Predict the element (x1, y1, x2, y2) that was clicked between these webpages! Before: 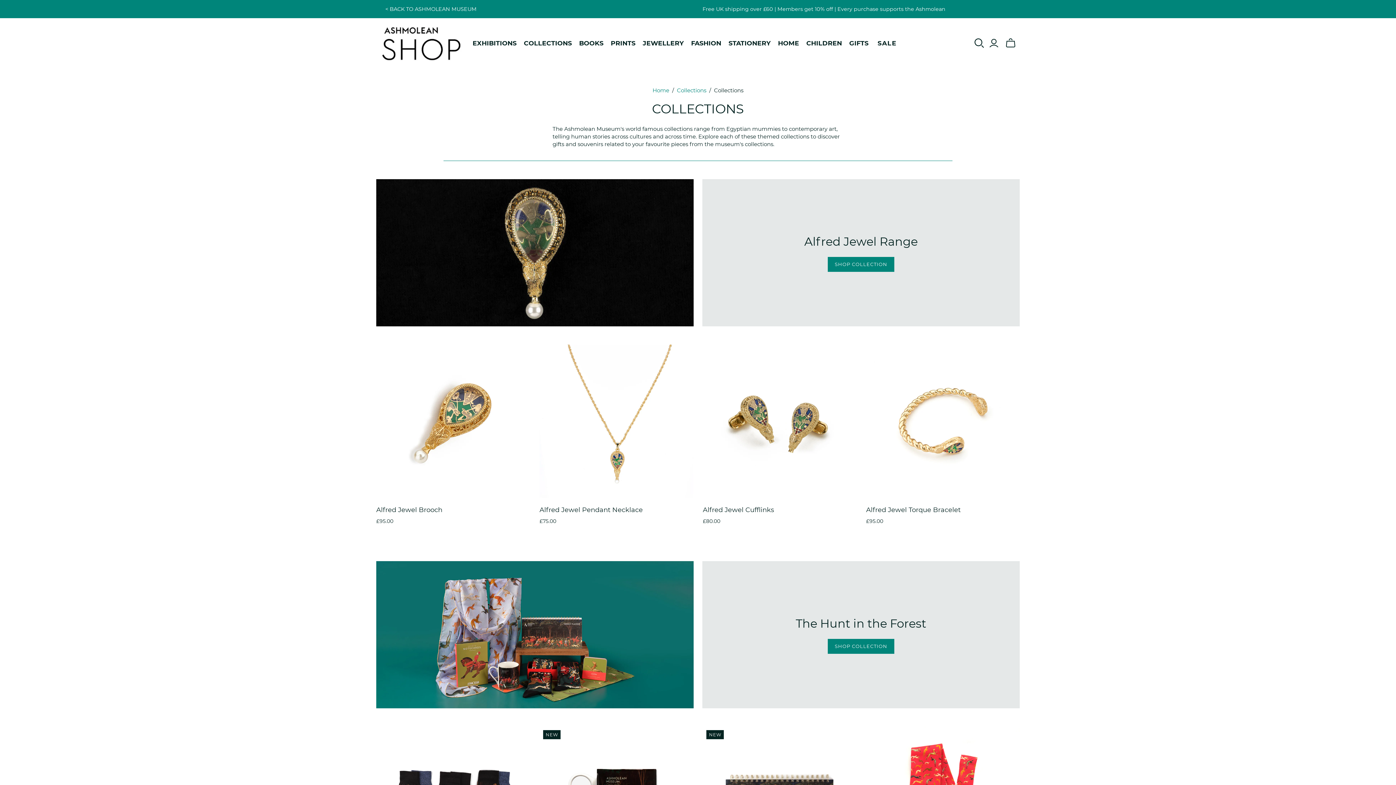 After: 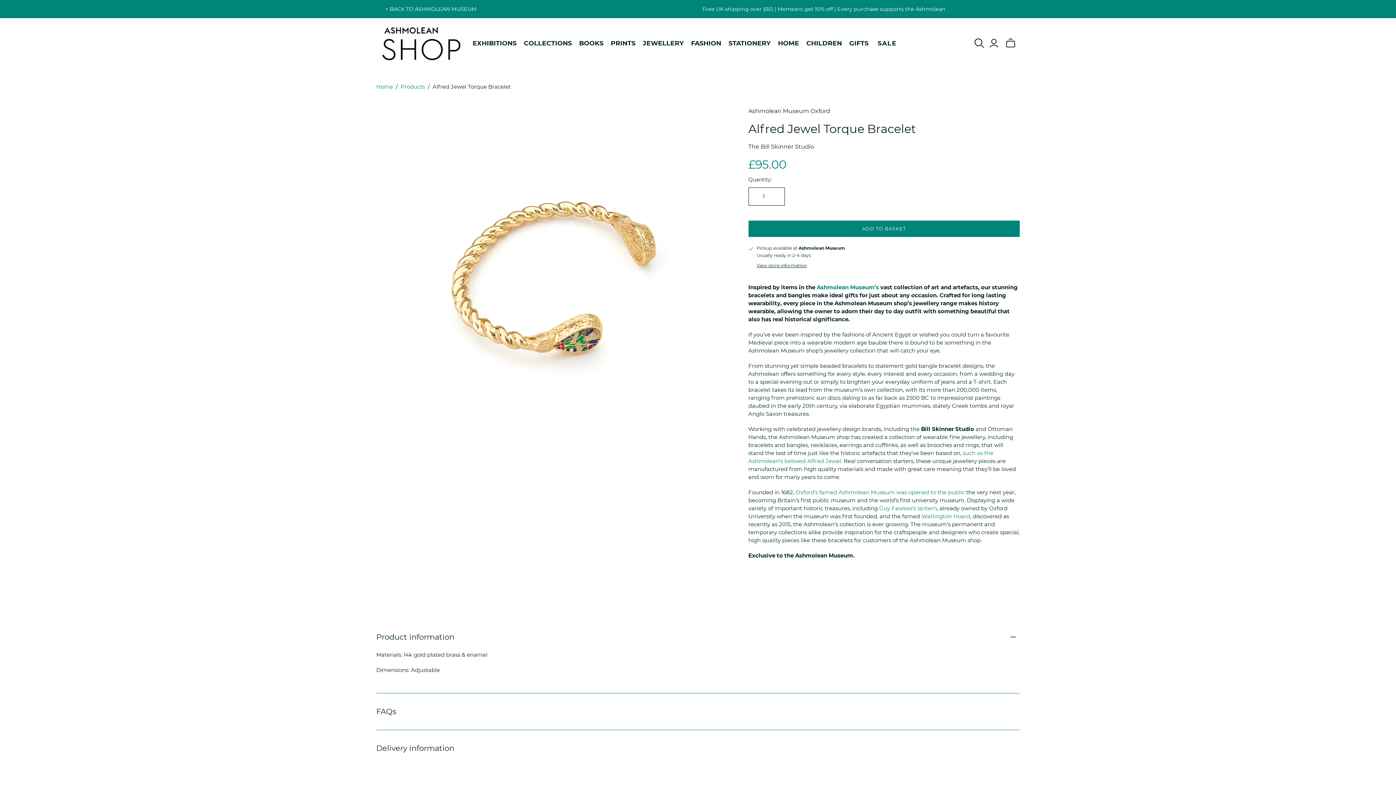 Action: bbox: (866, 344, 1019, 498) label: Alfred Jewel Torque Bracelet